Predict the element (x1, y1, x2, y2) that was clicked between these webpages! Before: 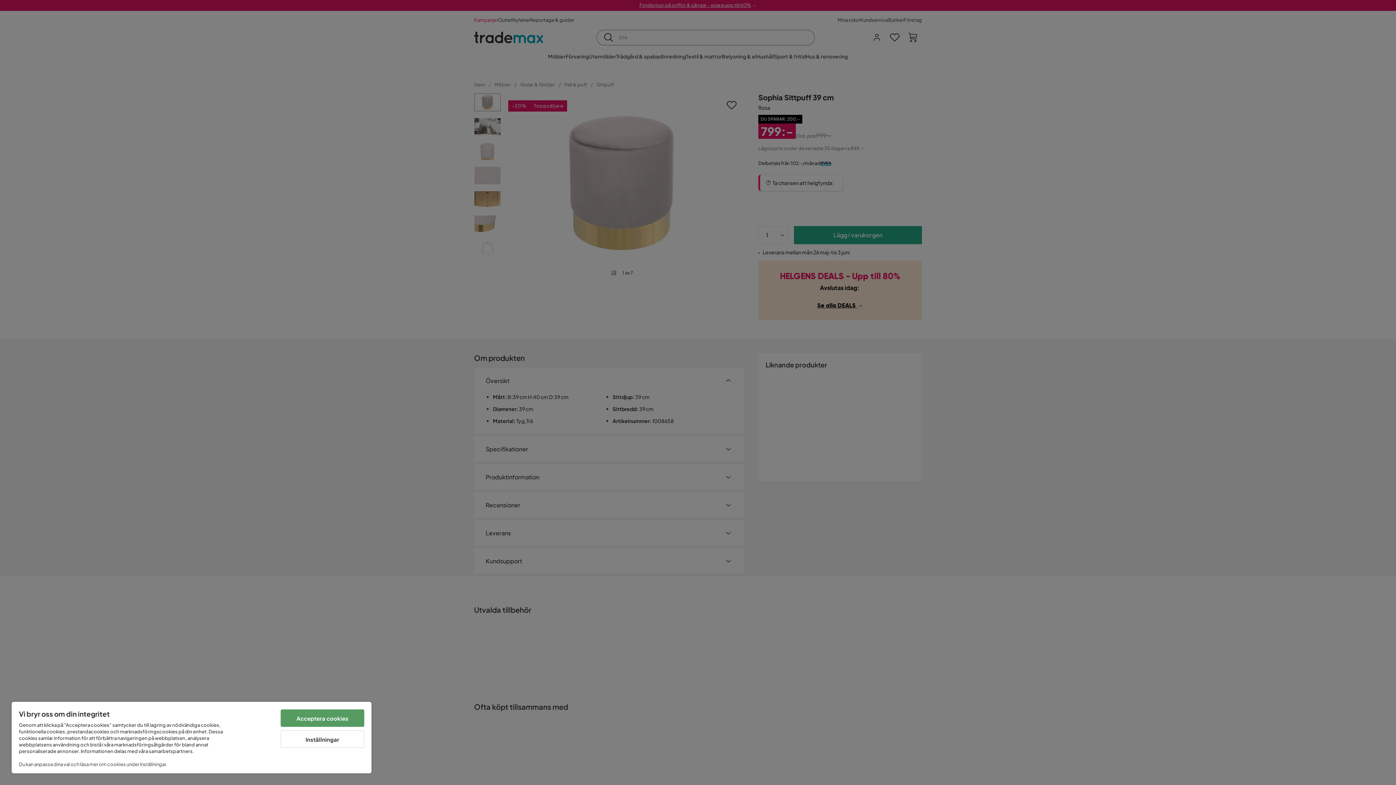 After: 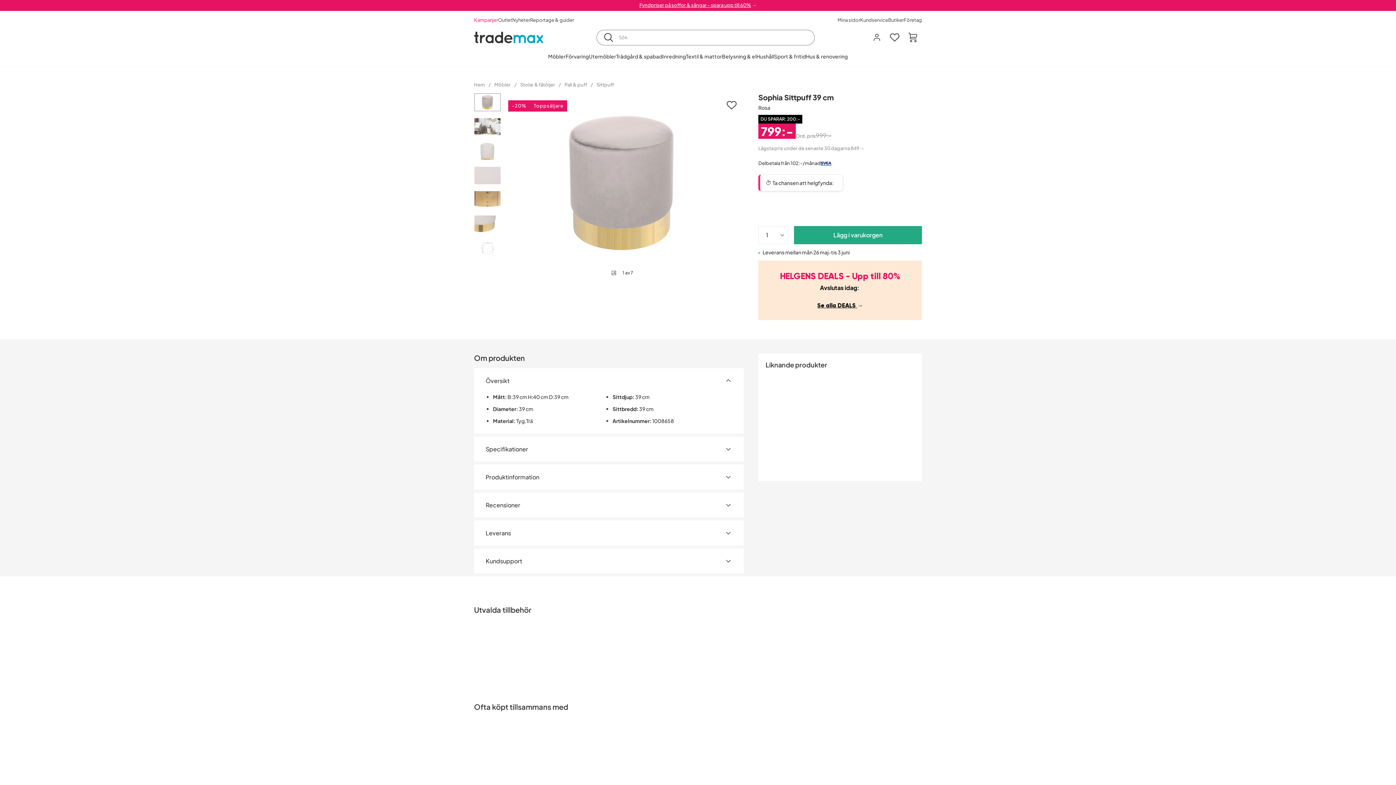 Action: bbox: (280, 709, 364, 727) label: Acceptera cookies